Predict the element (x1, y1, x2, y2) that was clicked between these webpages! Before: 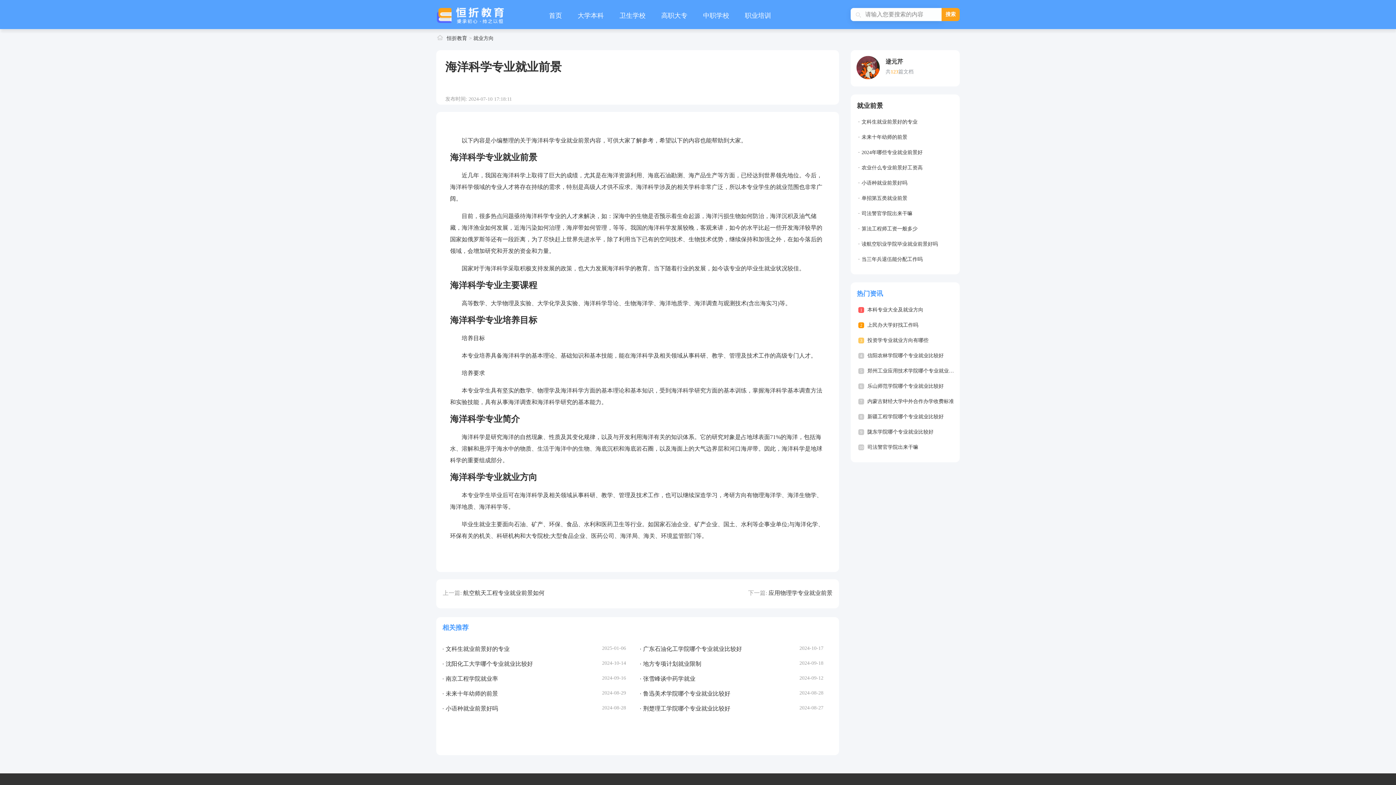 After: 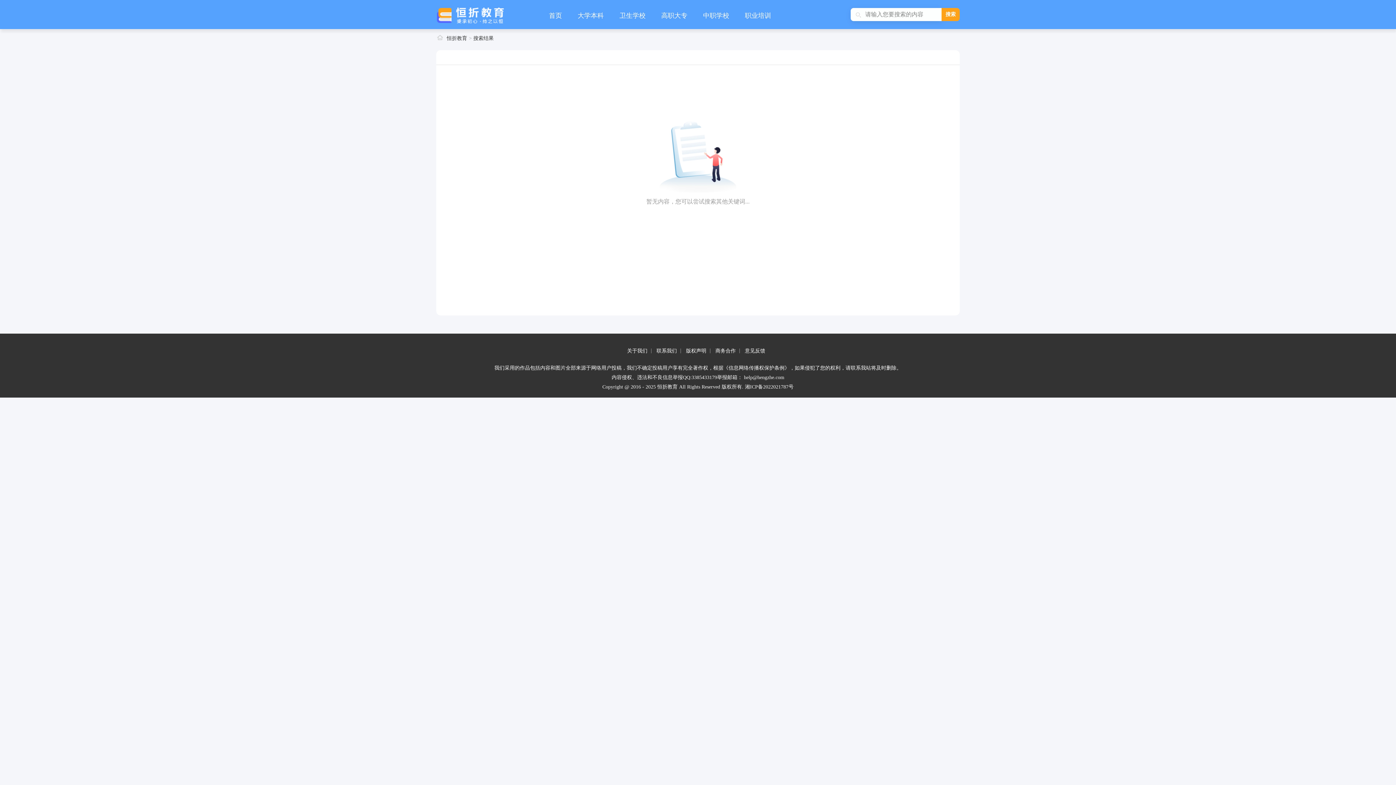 Action: bbox: (941, 8, 960, 21) label: 搜索